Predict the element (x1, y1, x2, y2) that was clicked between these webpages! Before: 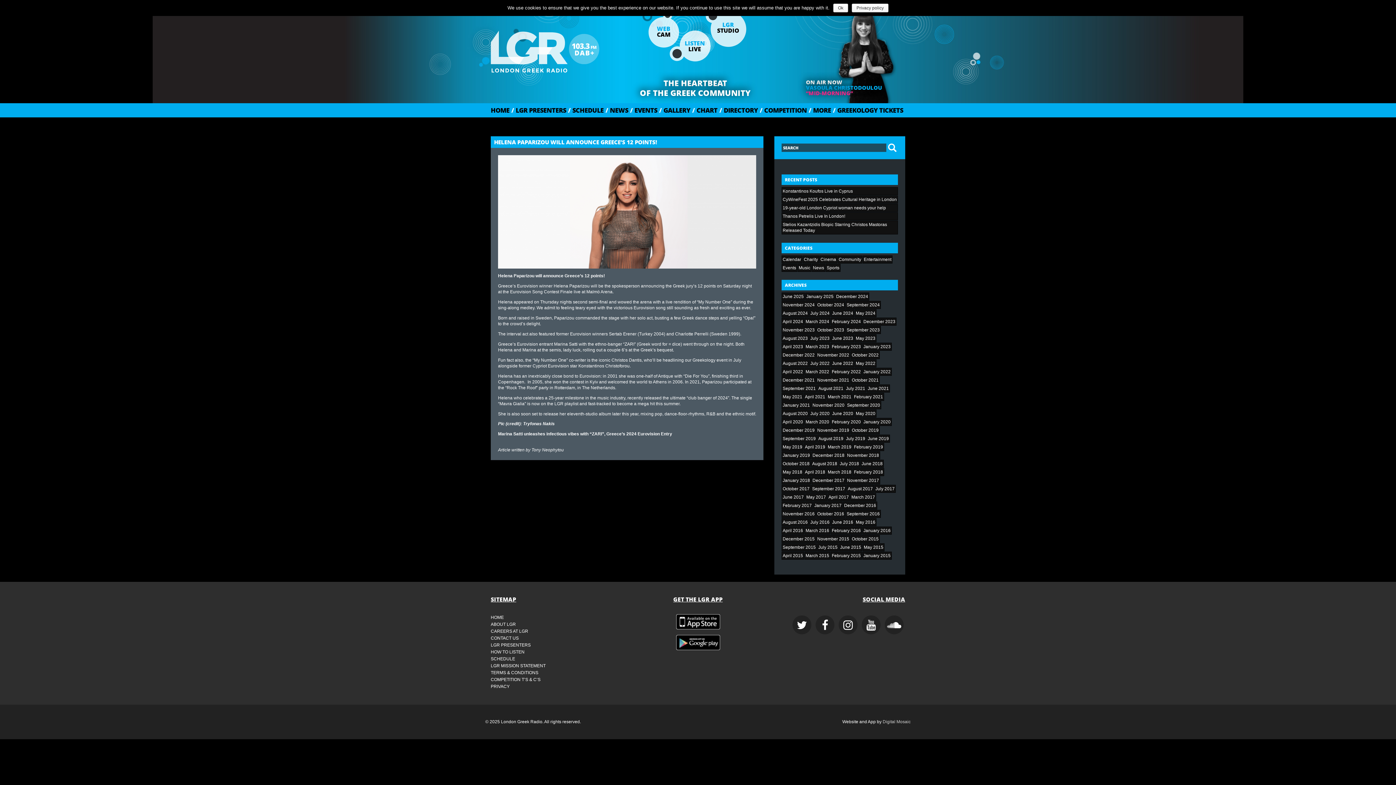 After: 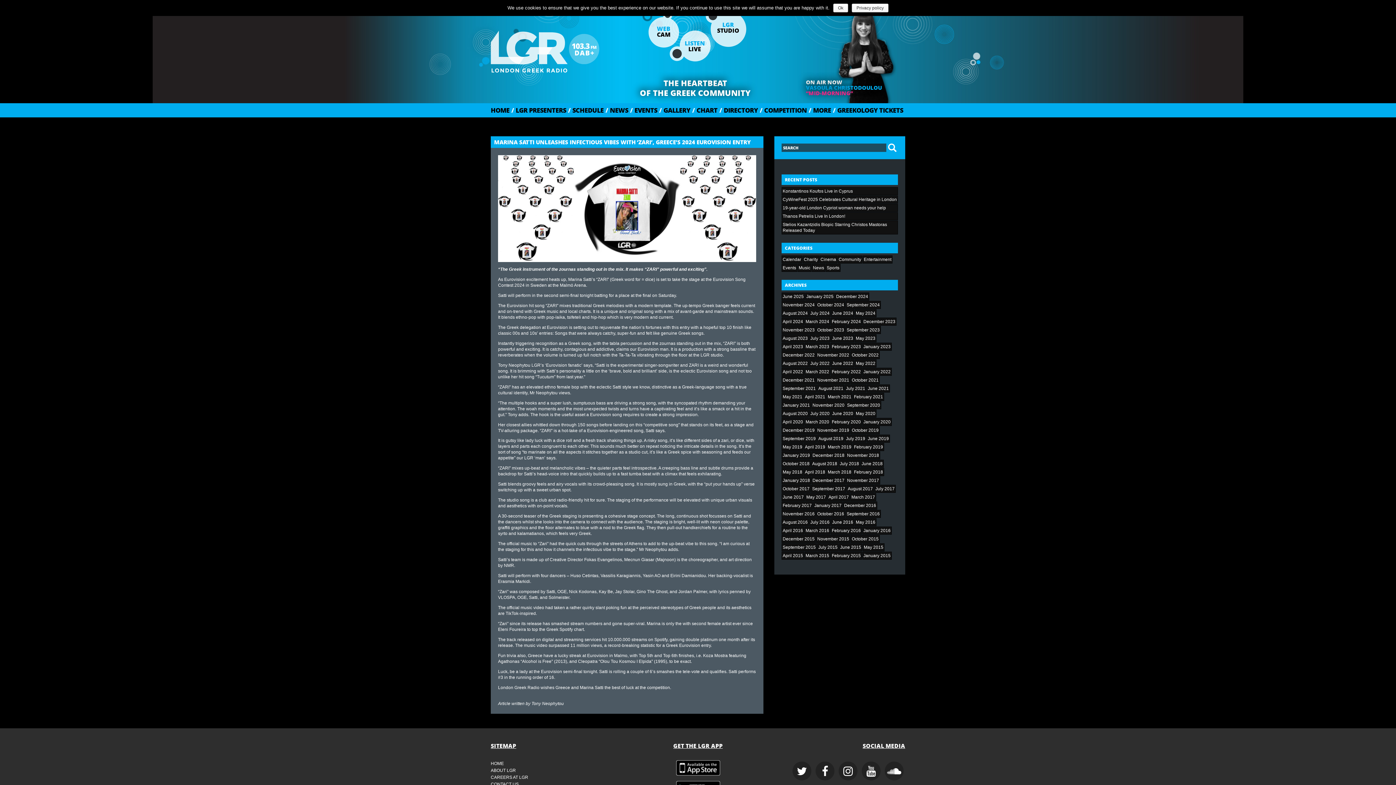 Action: label: Marina Satti unleashes infectious vibes with “ZARI”, Greece’s 2024 Eurovision Entry bbox: (498, 431, 672, 436)